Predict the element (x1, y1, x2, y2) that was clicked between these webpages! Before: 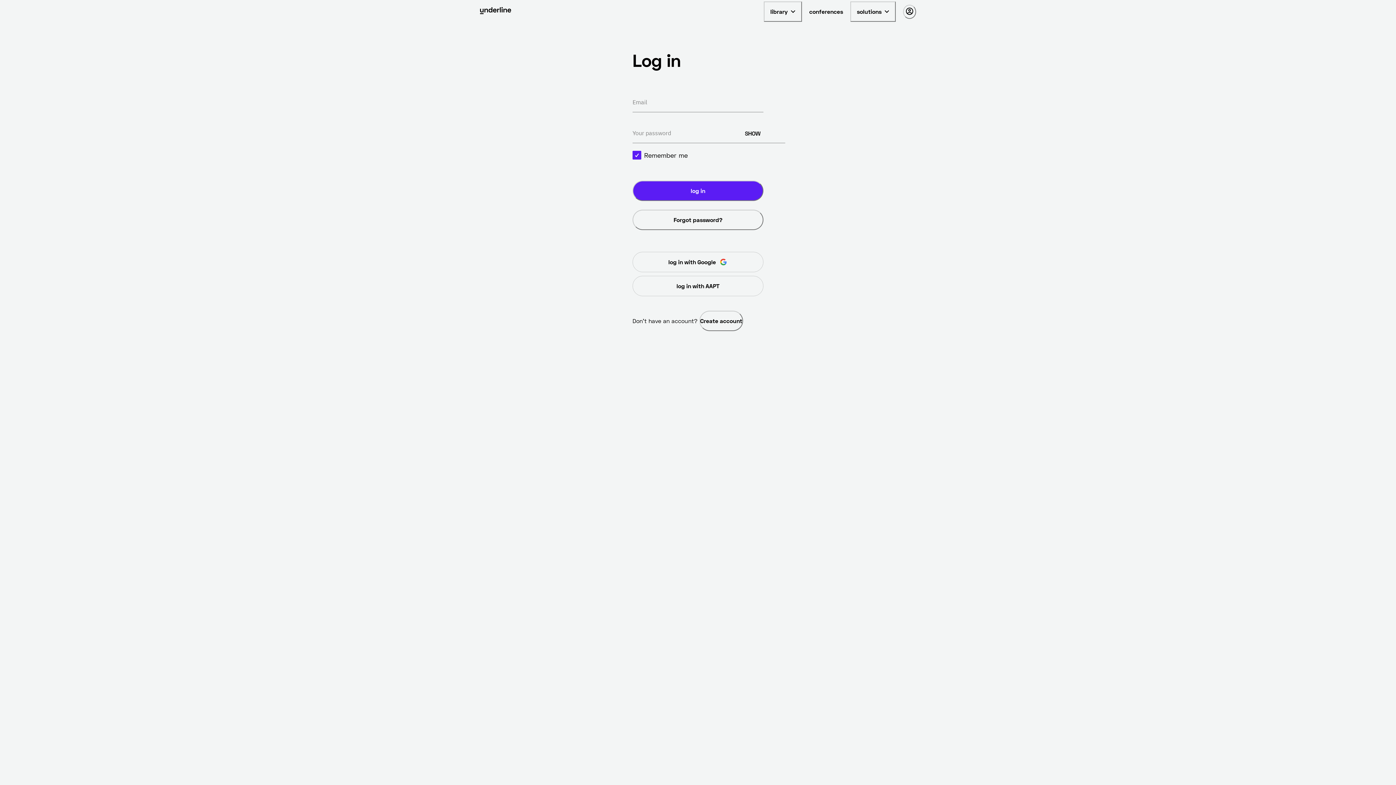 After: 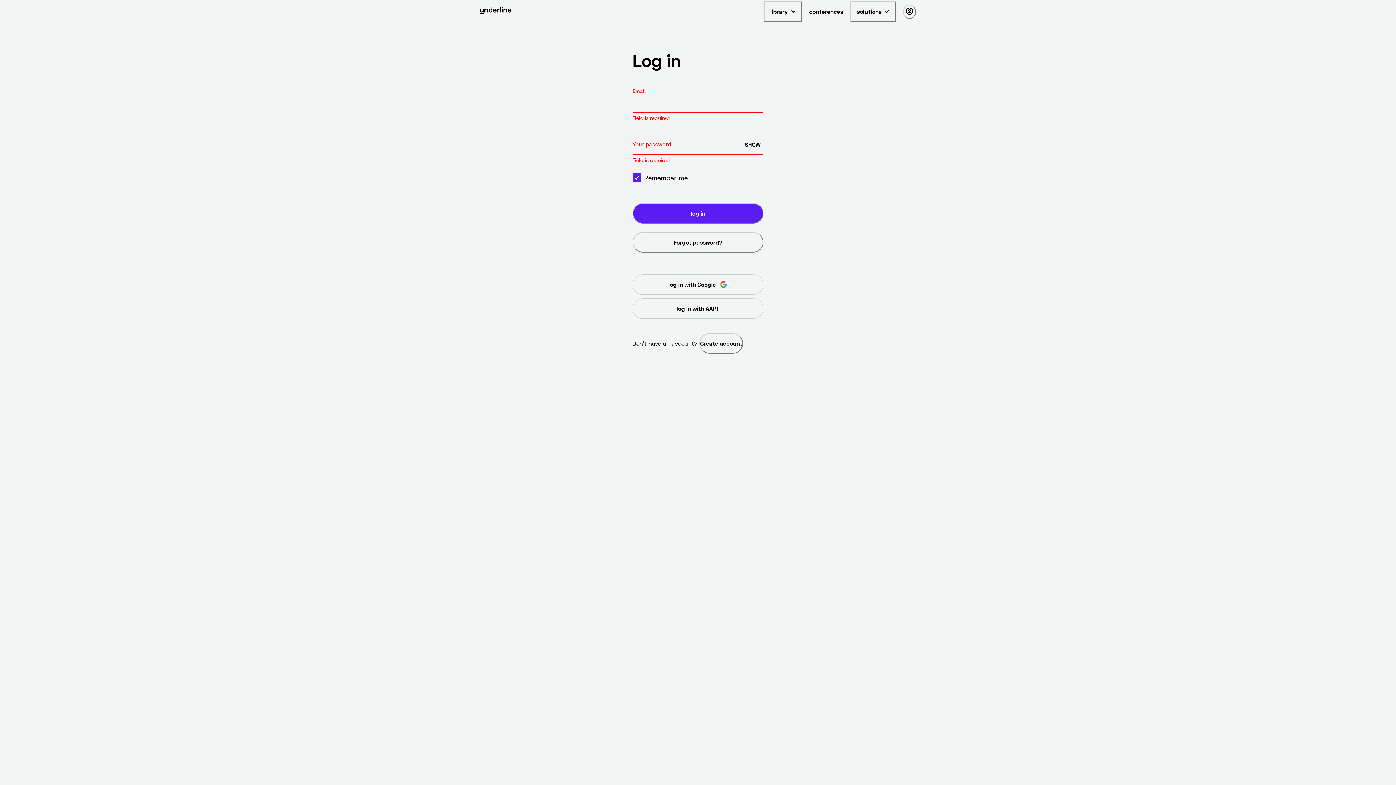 Action: bbox: (632, 180, 763, 201) label: log in